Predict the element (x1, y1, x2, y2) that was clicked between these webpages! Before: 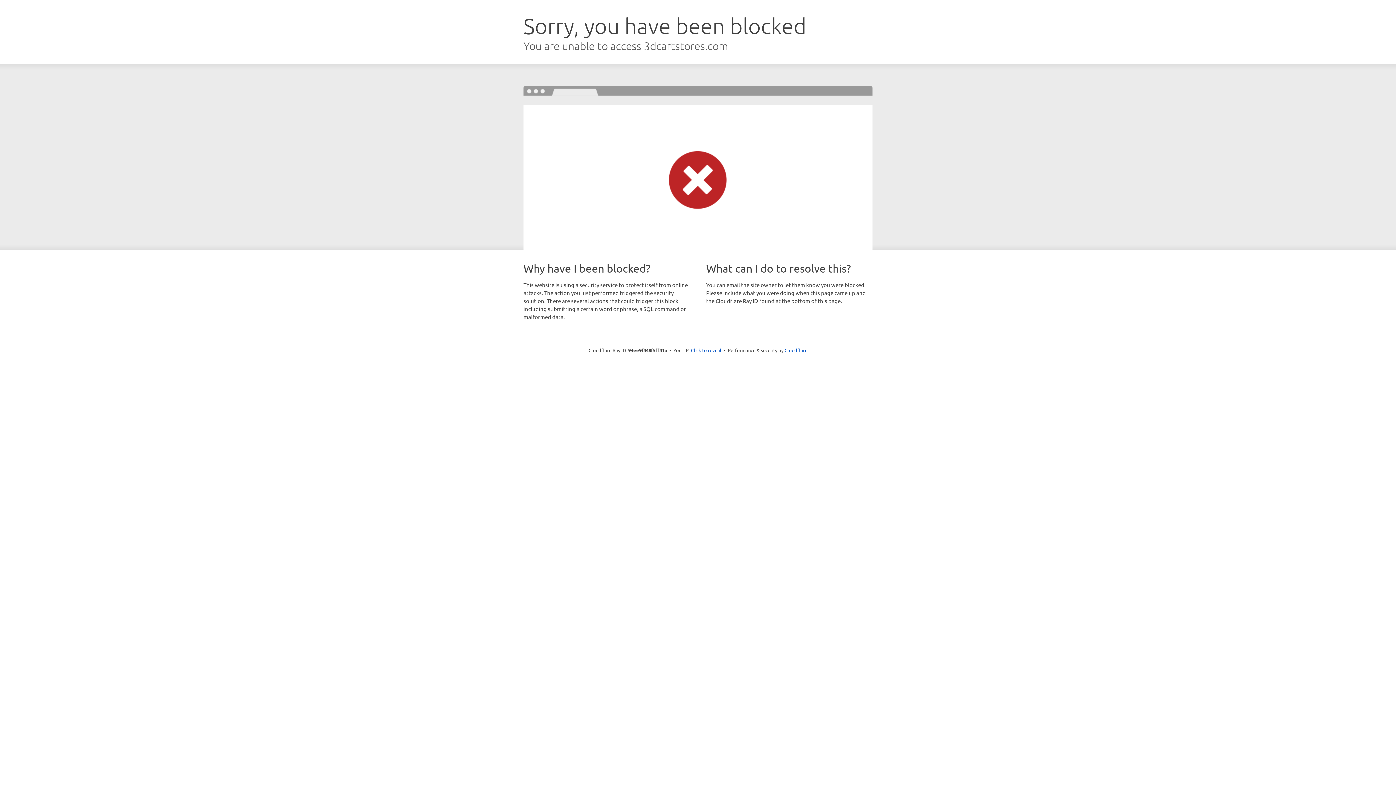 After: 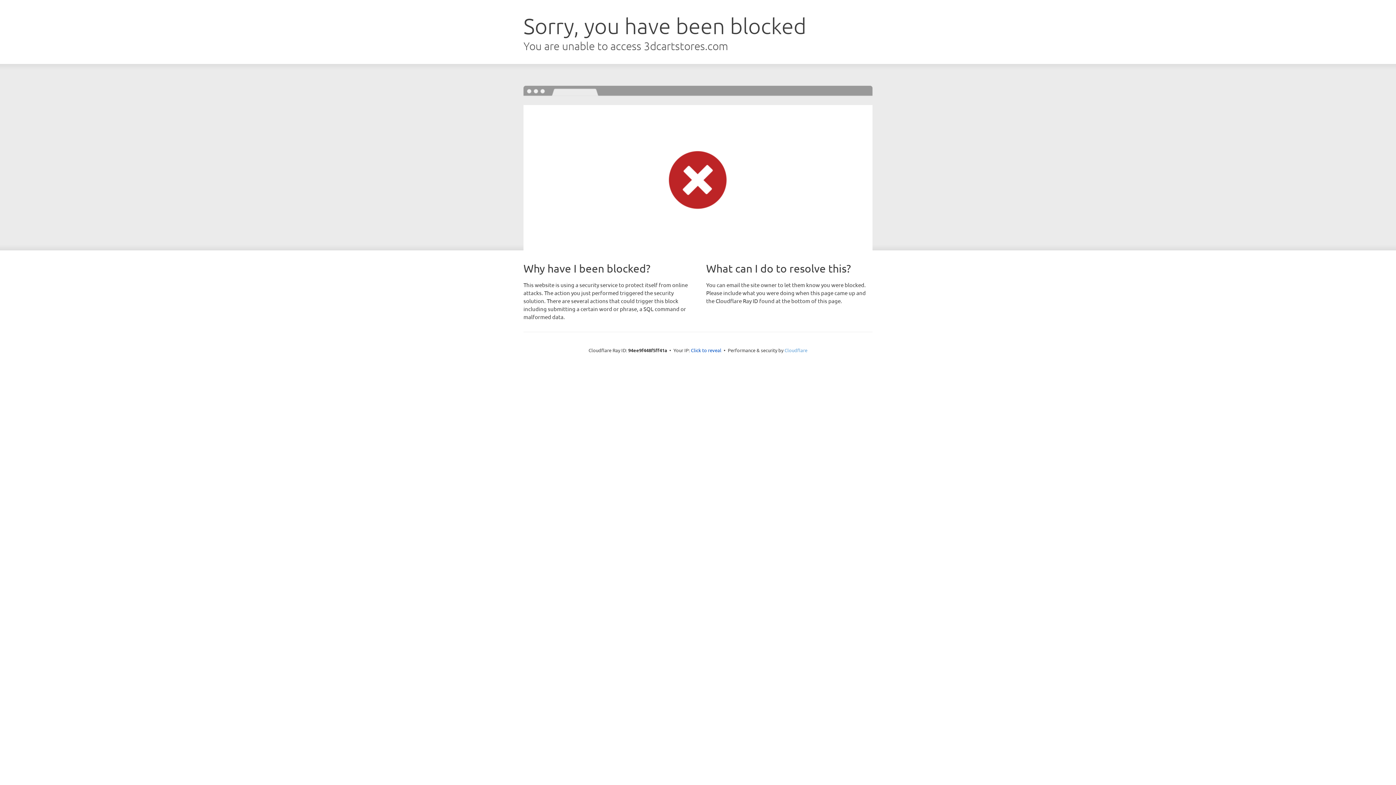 Action: bbox: (784, 347, 807, 353) label: Cloudflare